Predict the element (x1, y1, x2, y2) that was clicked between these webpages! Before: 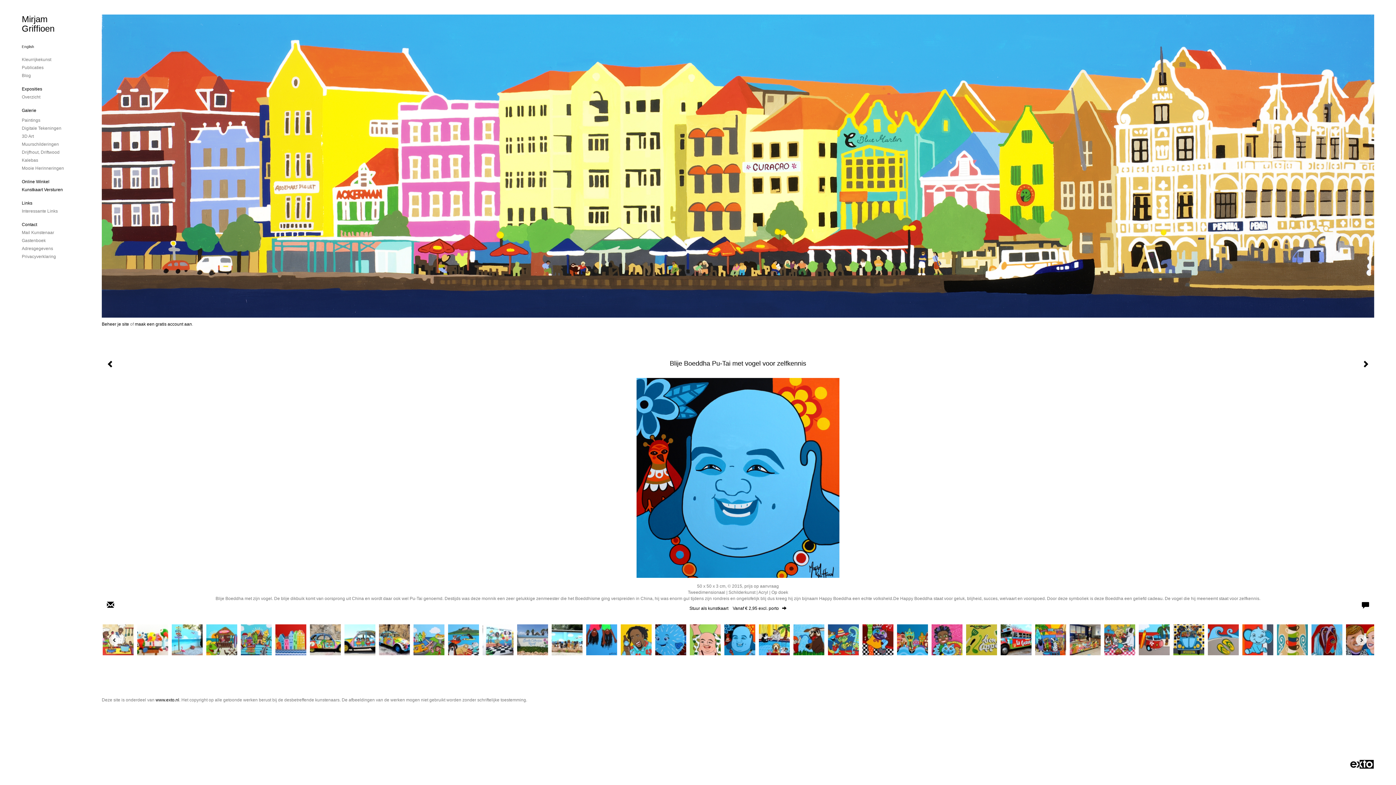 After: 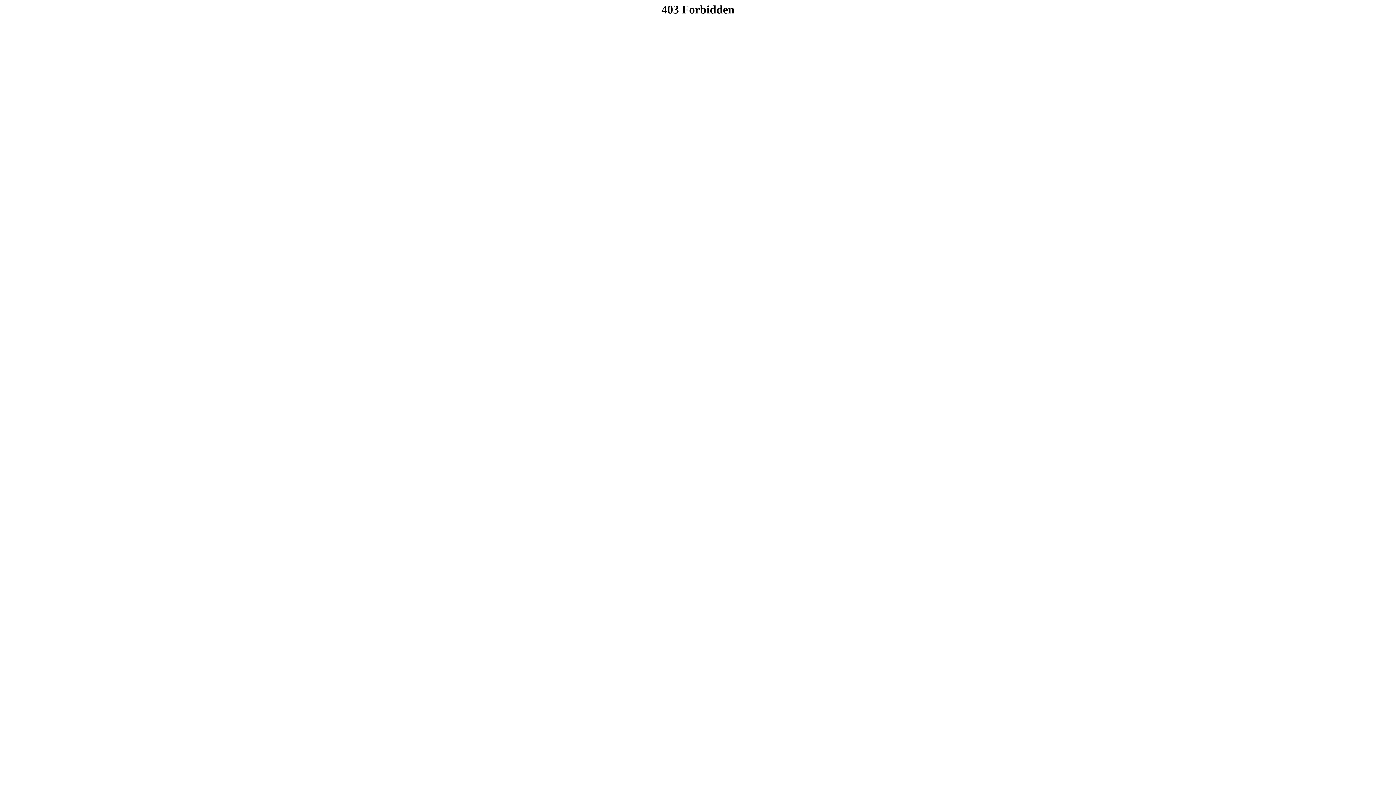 Action: label: Beheer je site bbox: (101, 321, 129, 327)